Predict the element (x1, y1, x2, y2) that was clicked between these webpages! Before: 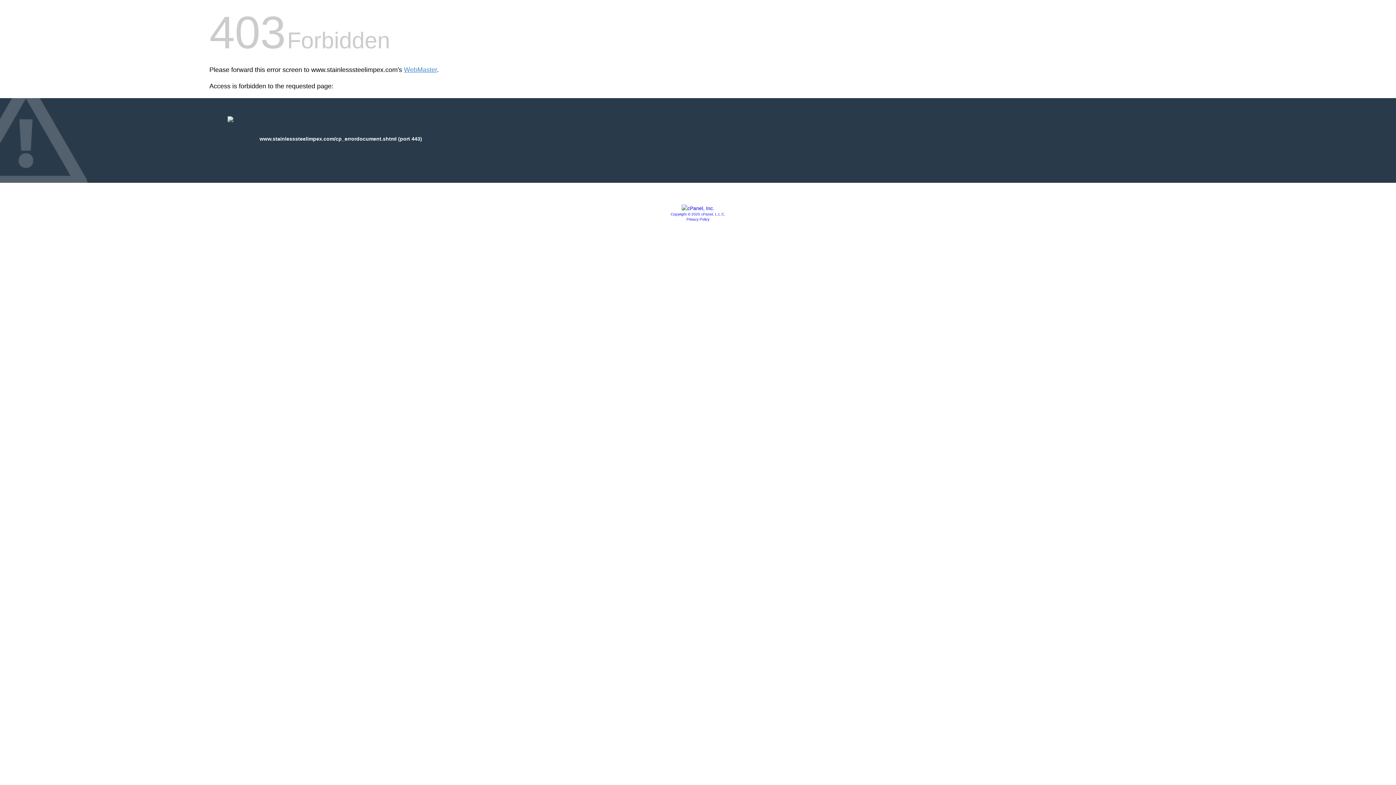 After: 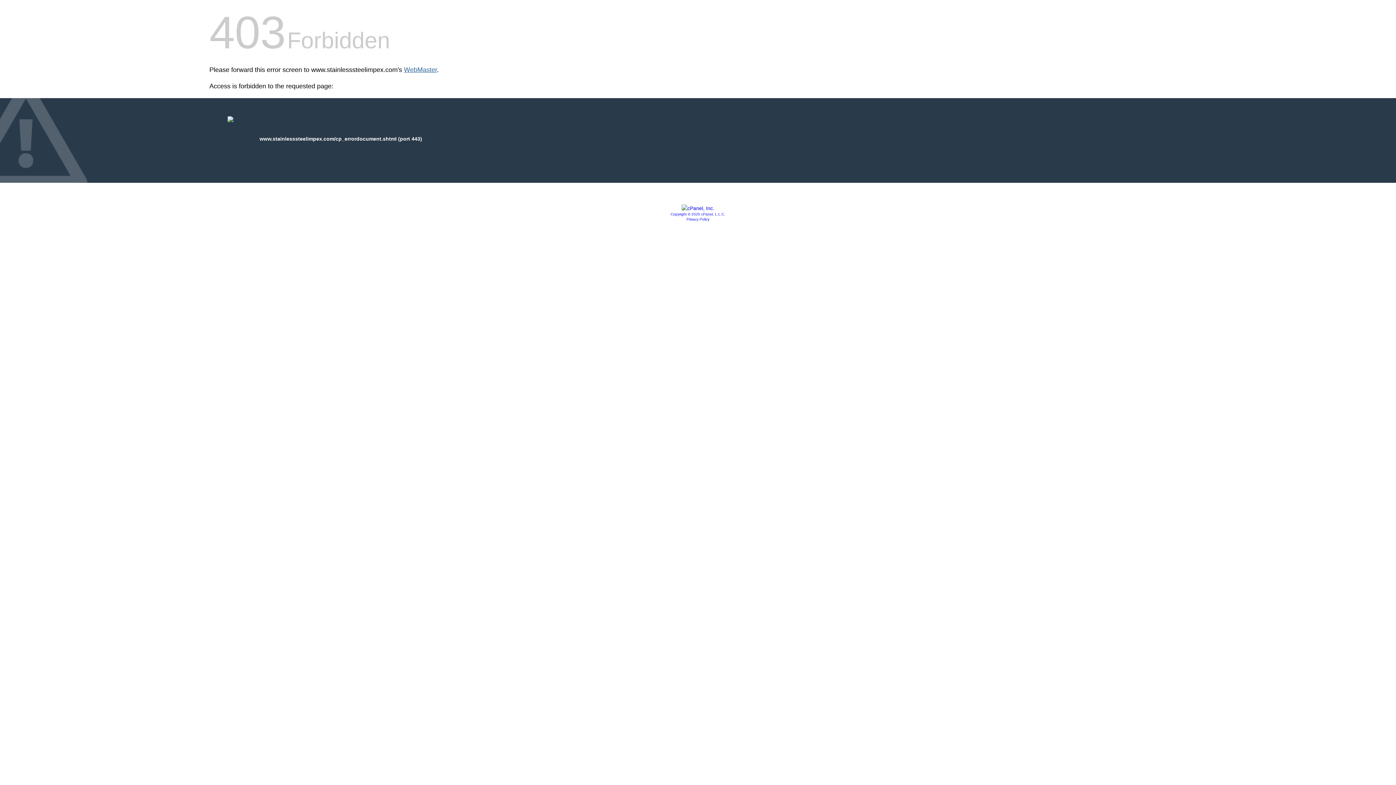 Action: bbox: (404, 66, 437, 73) label: WebMaster